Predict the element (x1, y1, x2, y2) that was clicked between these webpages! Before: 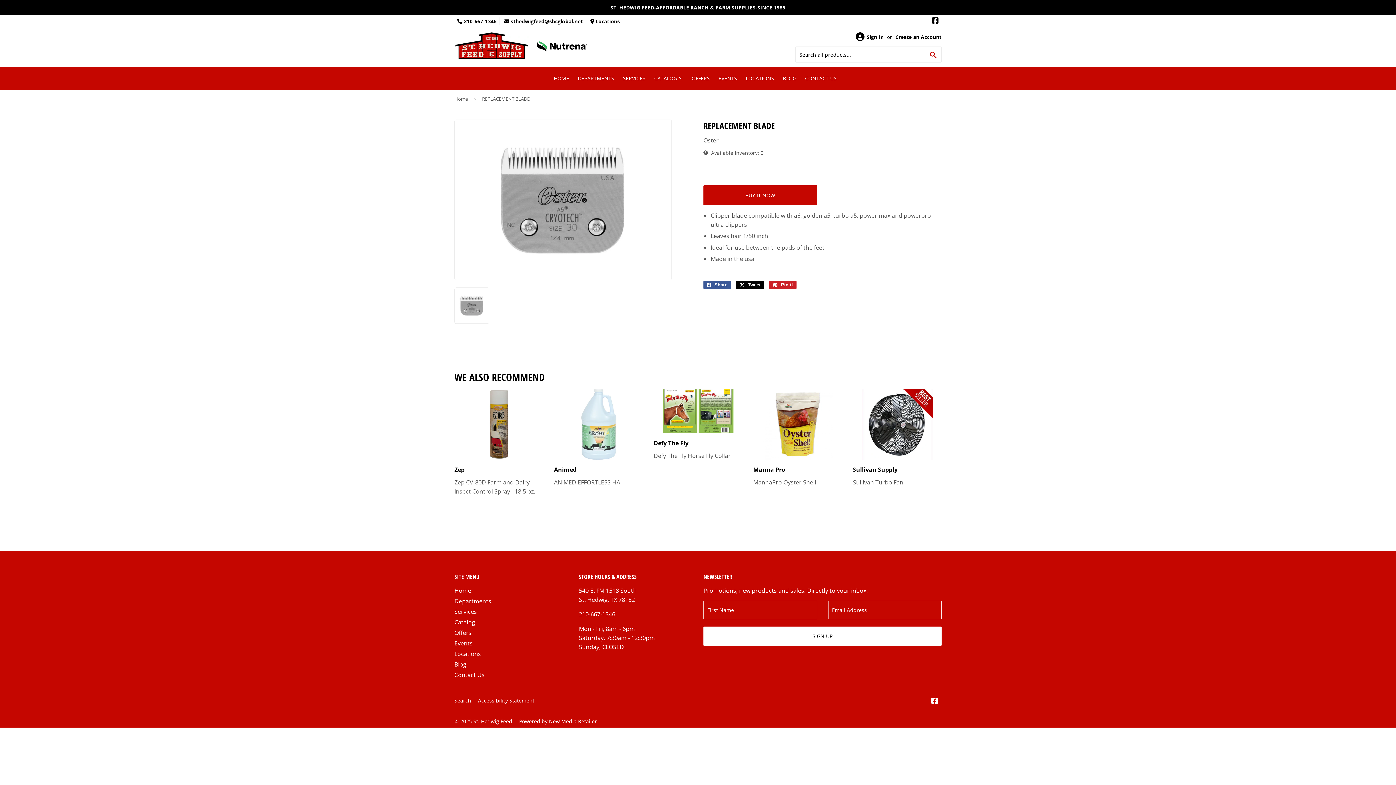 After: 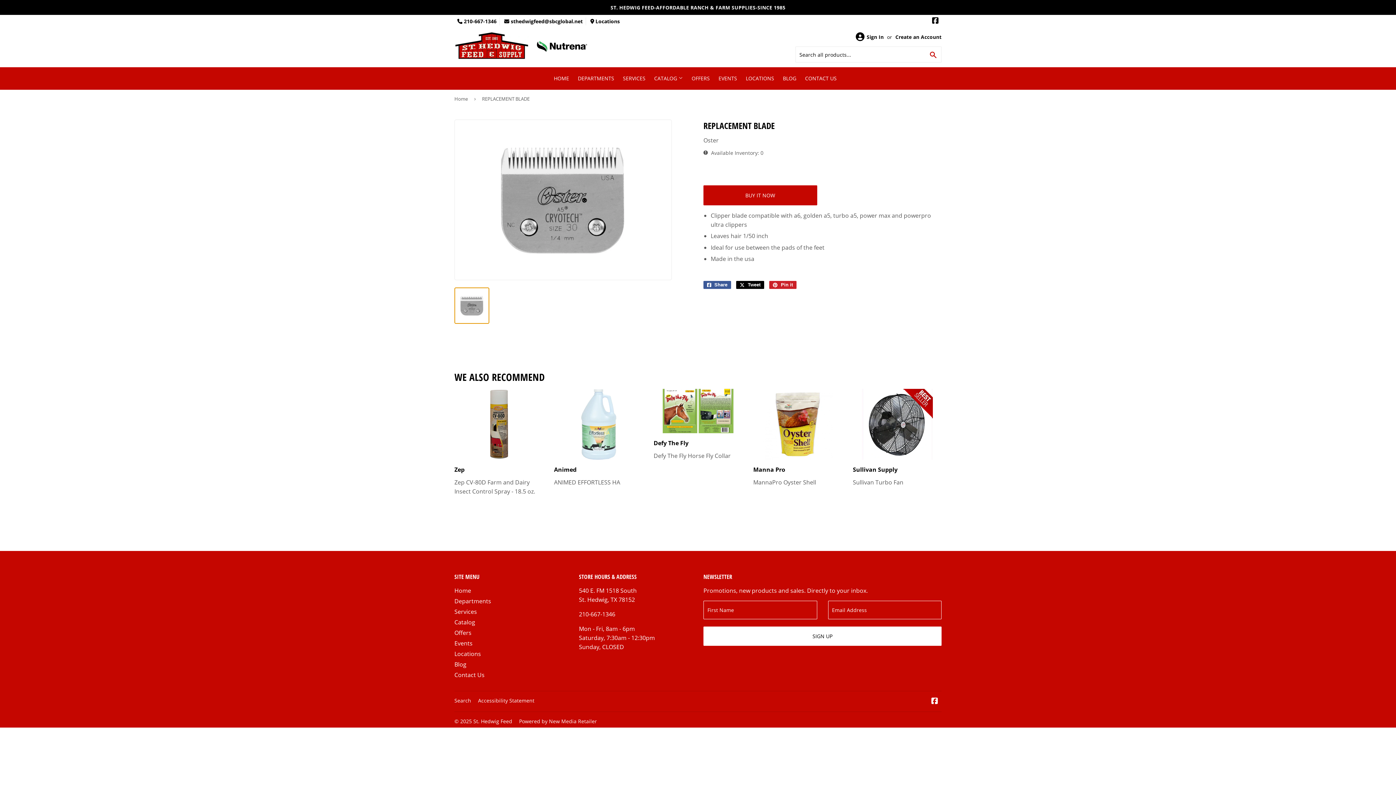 Action: bbox: (454, 287, 489, 324)